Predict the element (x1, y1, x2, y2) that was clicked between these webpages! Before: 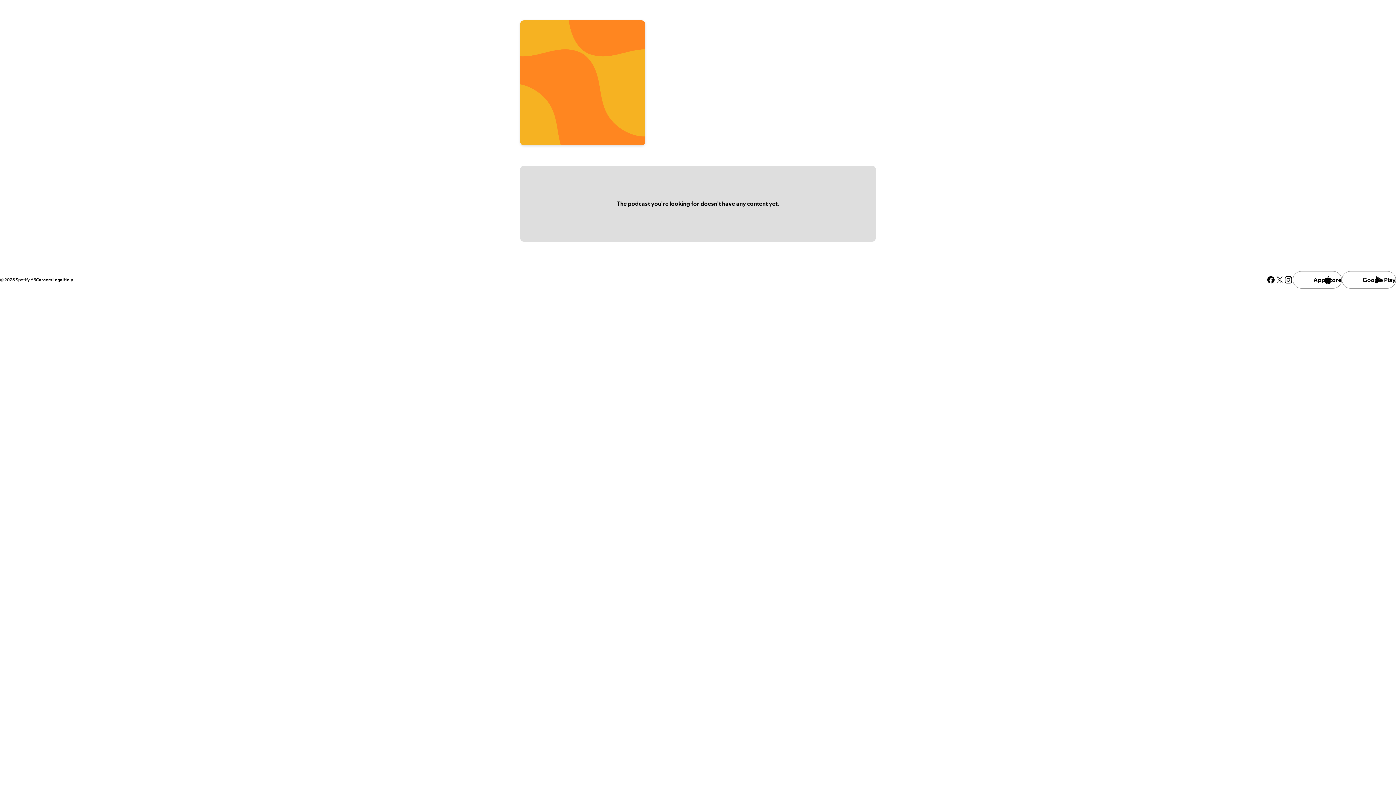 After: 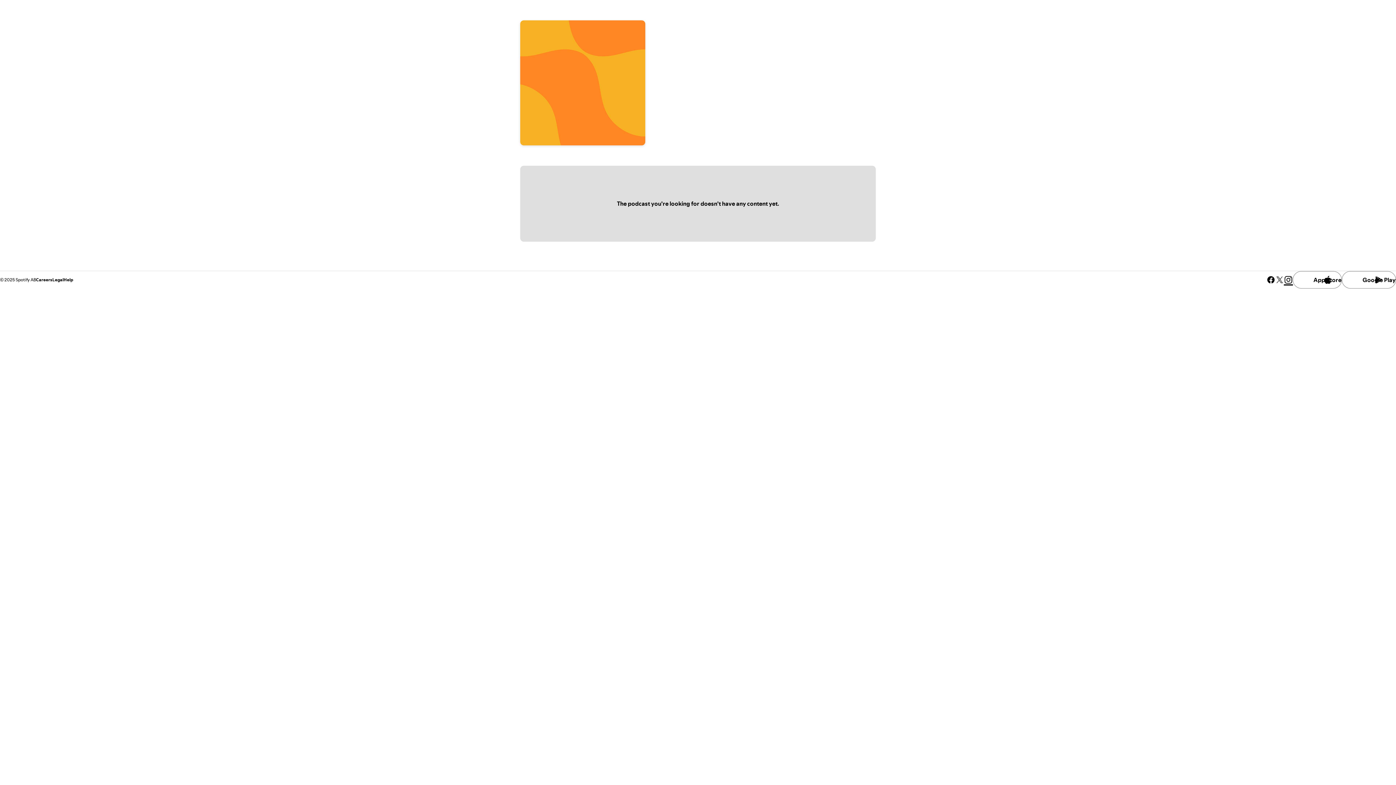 Action: bbox: (1284, 275, 1293, 284) label: See our instagram page